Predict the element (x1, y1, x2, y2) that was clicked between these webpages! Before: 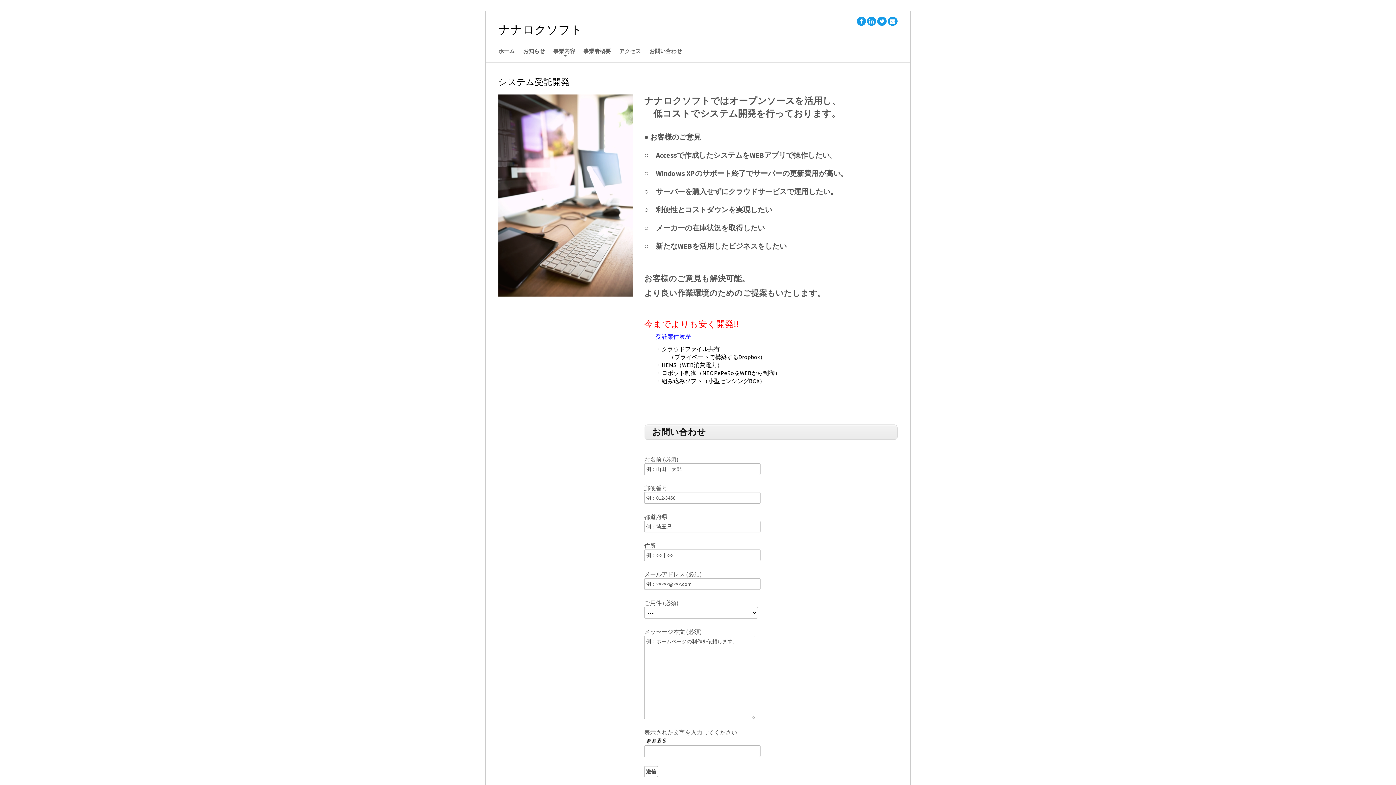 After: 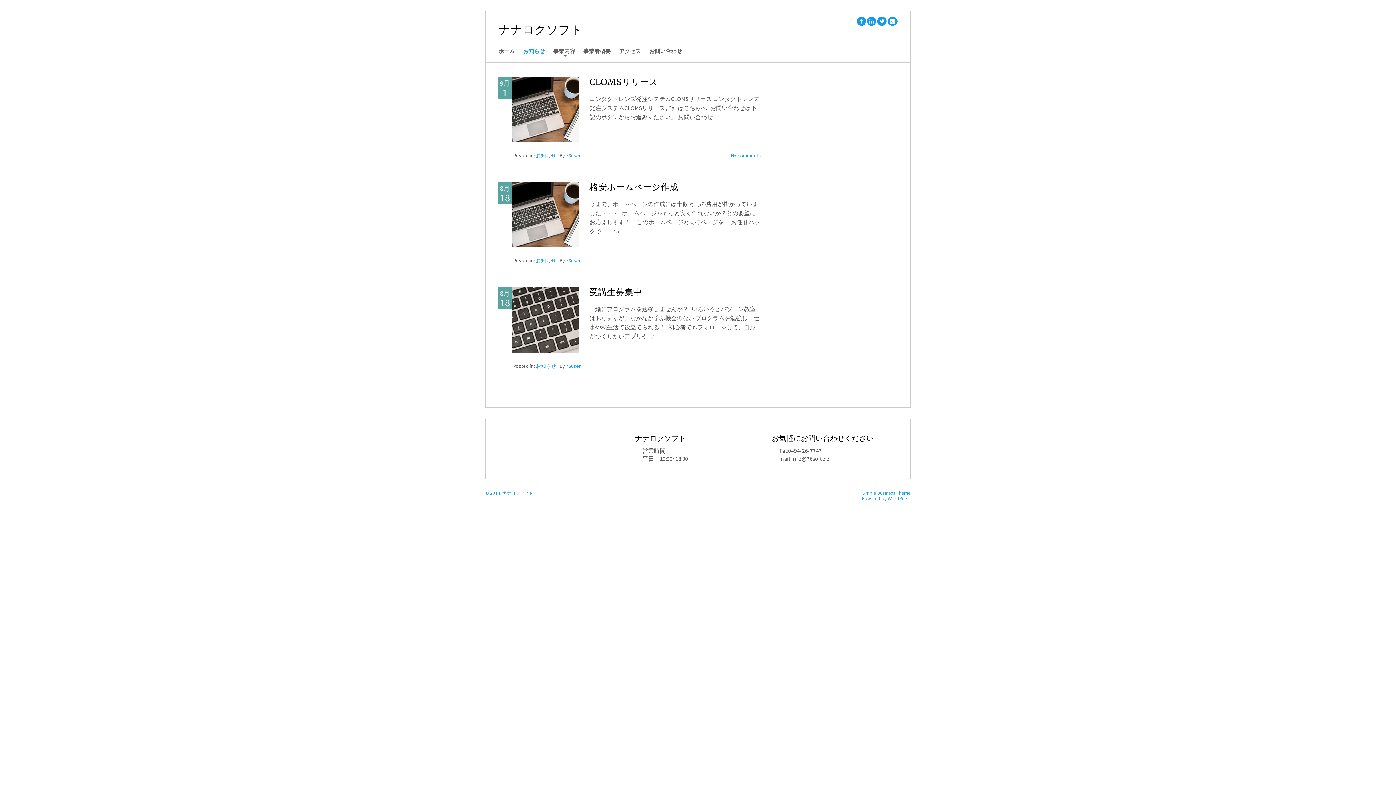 Action: bbox: (523, 48, 545, 54) label: お知らせ